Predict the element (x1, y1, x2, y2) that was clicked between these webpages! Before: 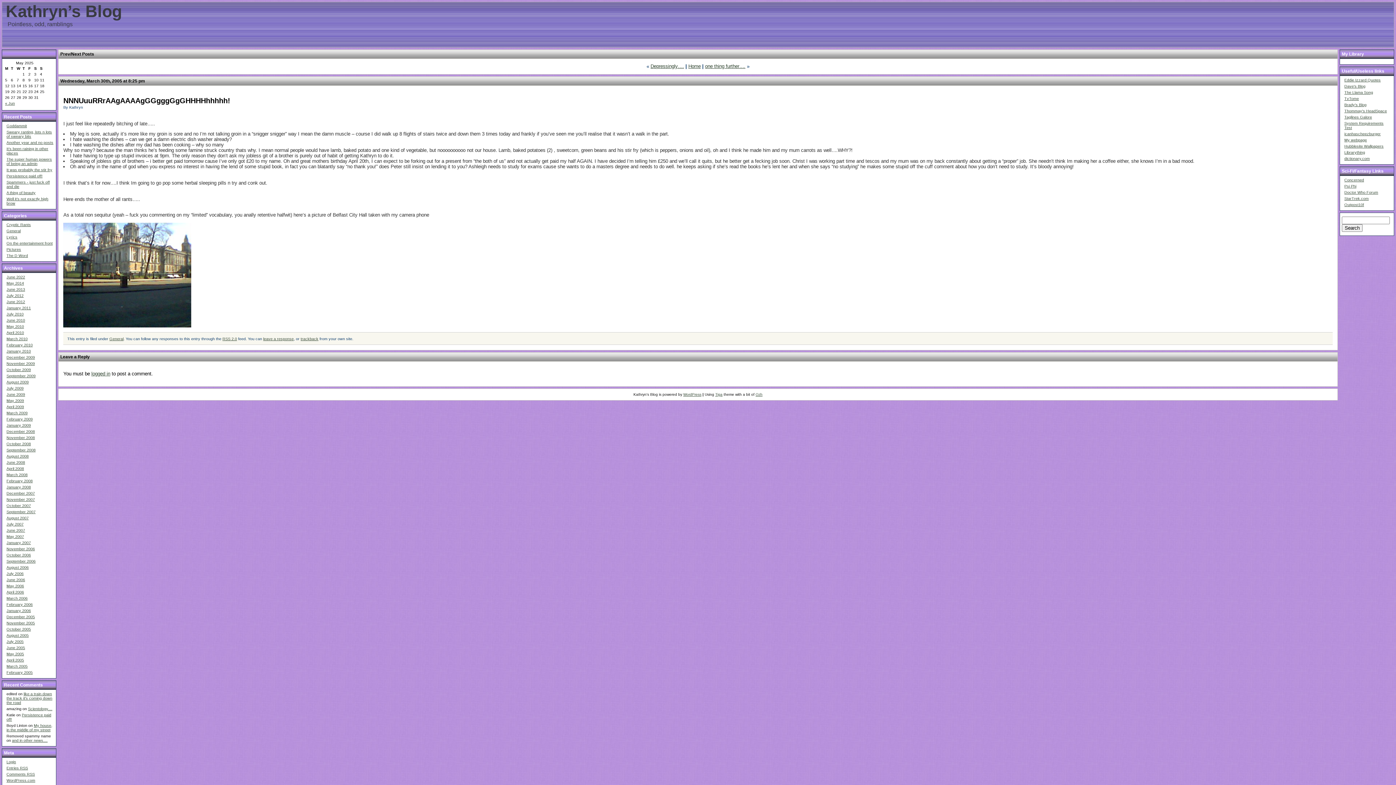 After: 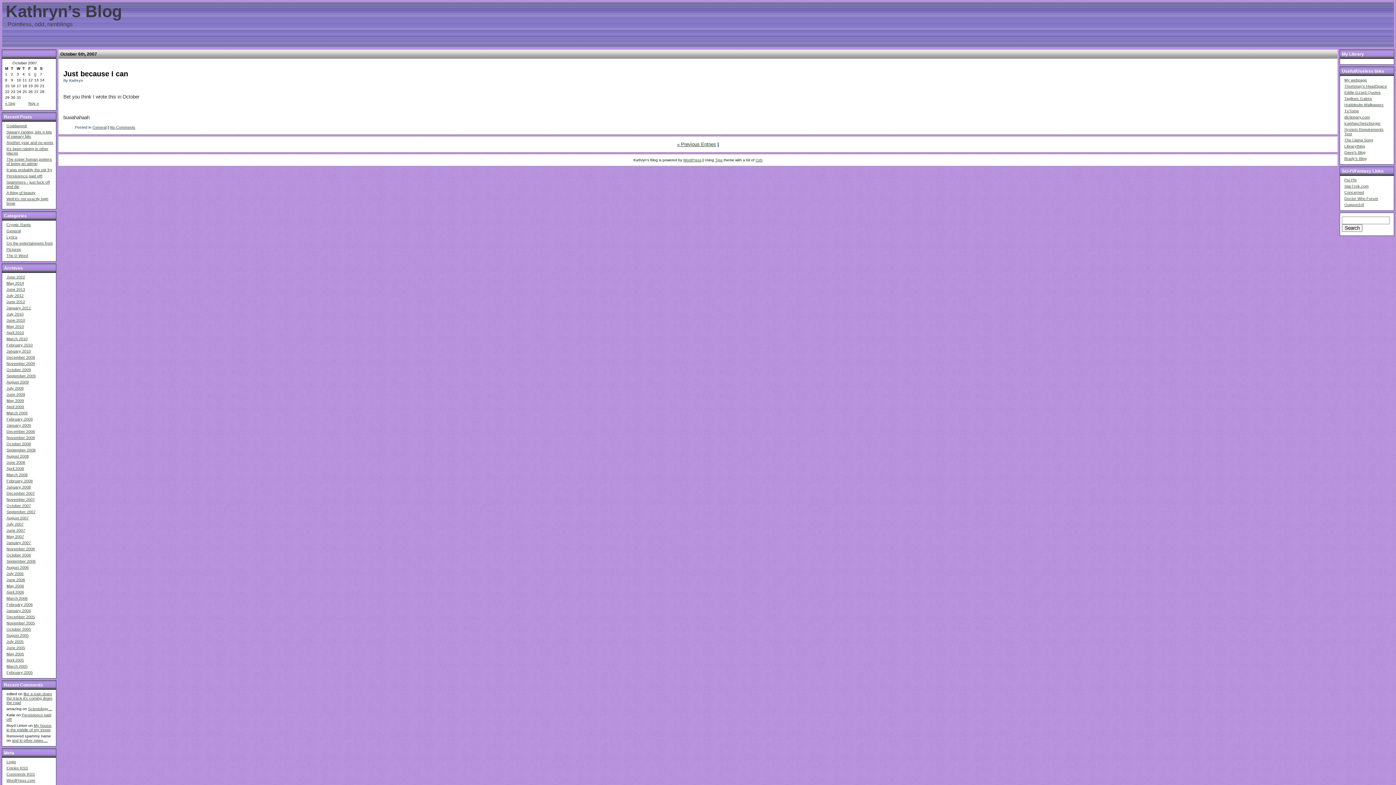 Action: bbox: (6, 503, 30, 508) label: October 2007